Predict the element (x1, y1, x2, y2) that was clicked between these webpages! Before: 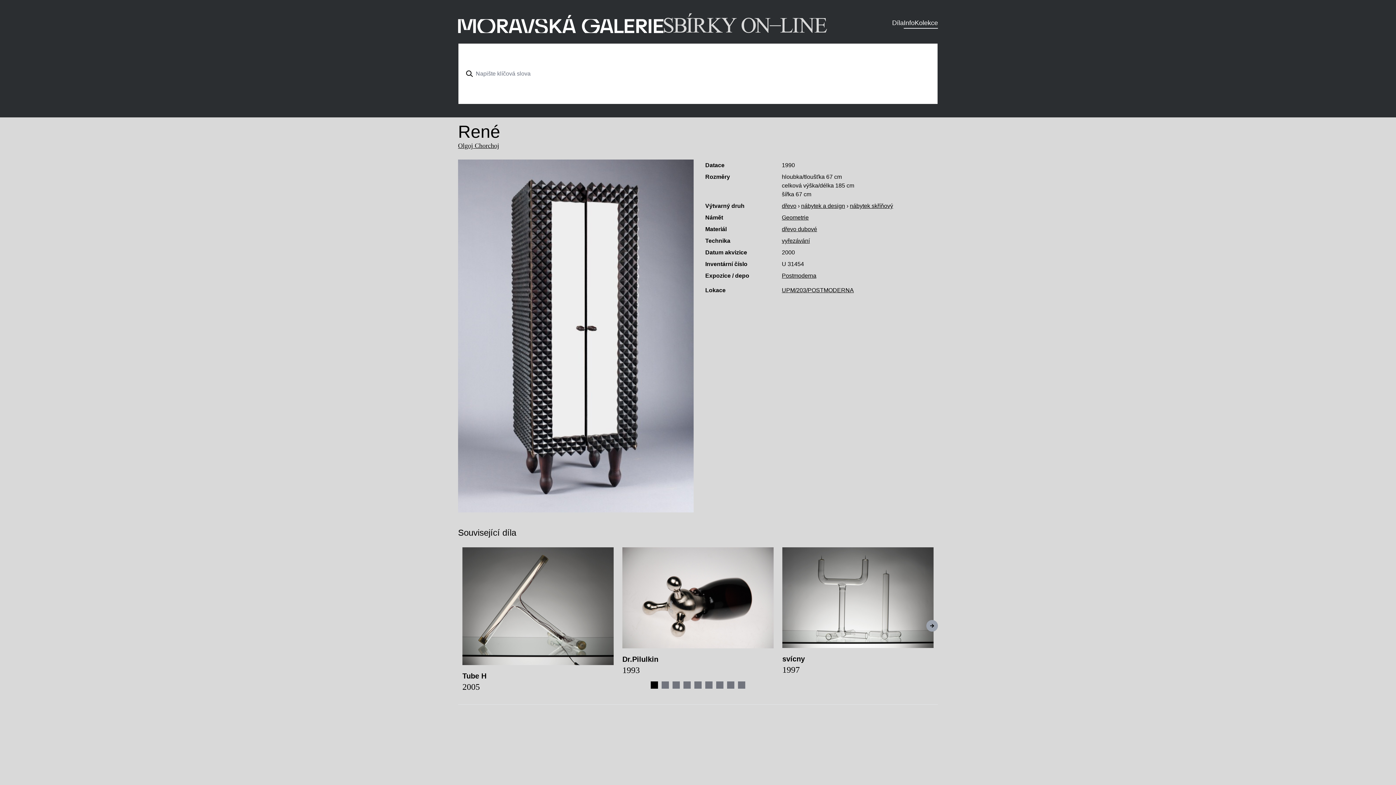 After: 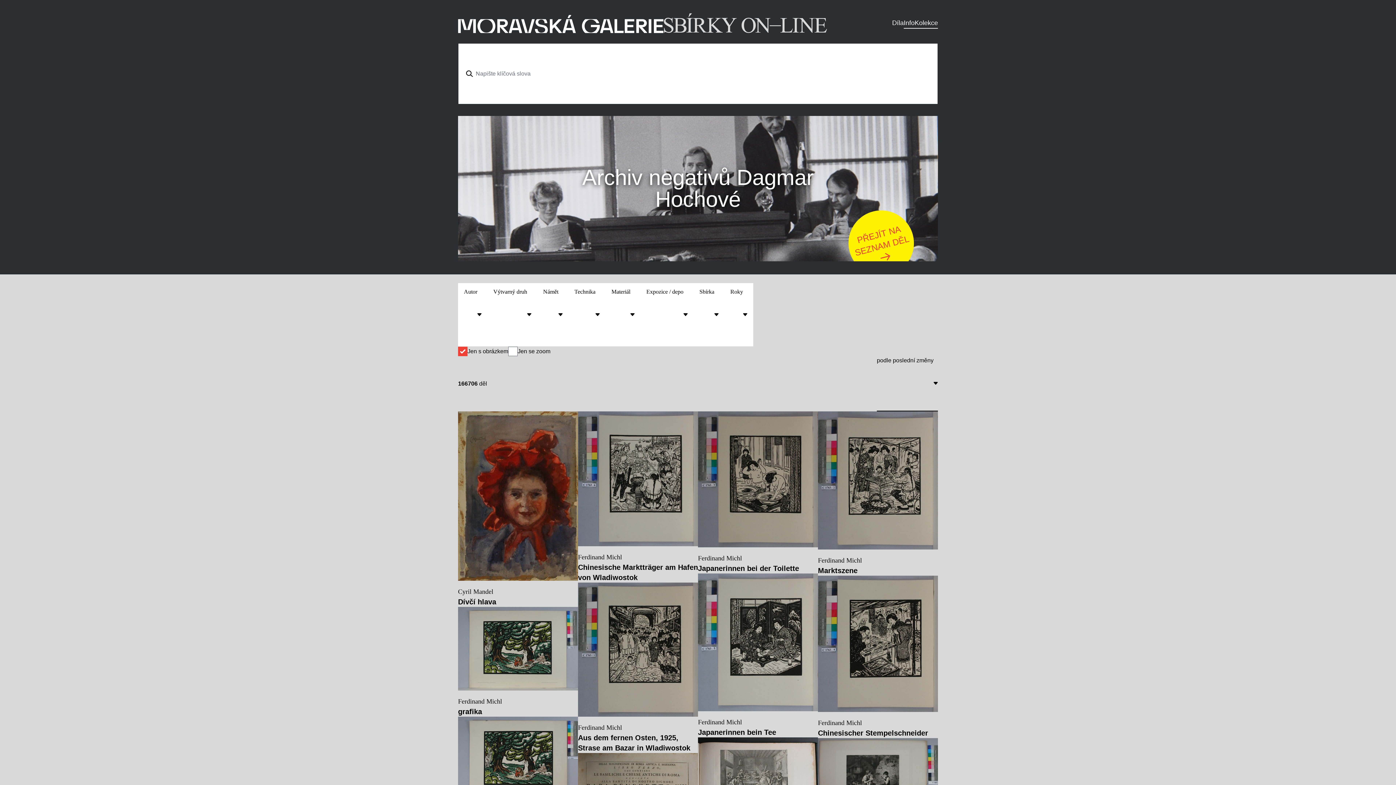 Action: bbox: (458, 13, 827, 33)